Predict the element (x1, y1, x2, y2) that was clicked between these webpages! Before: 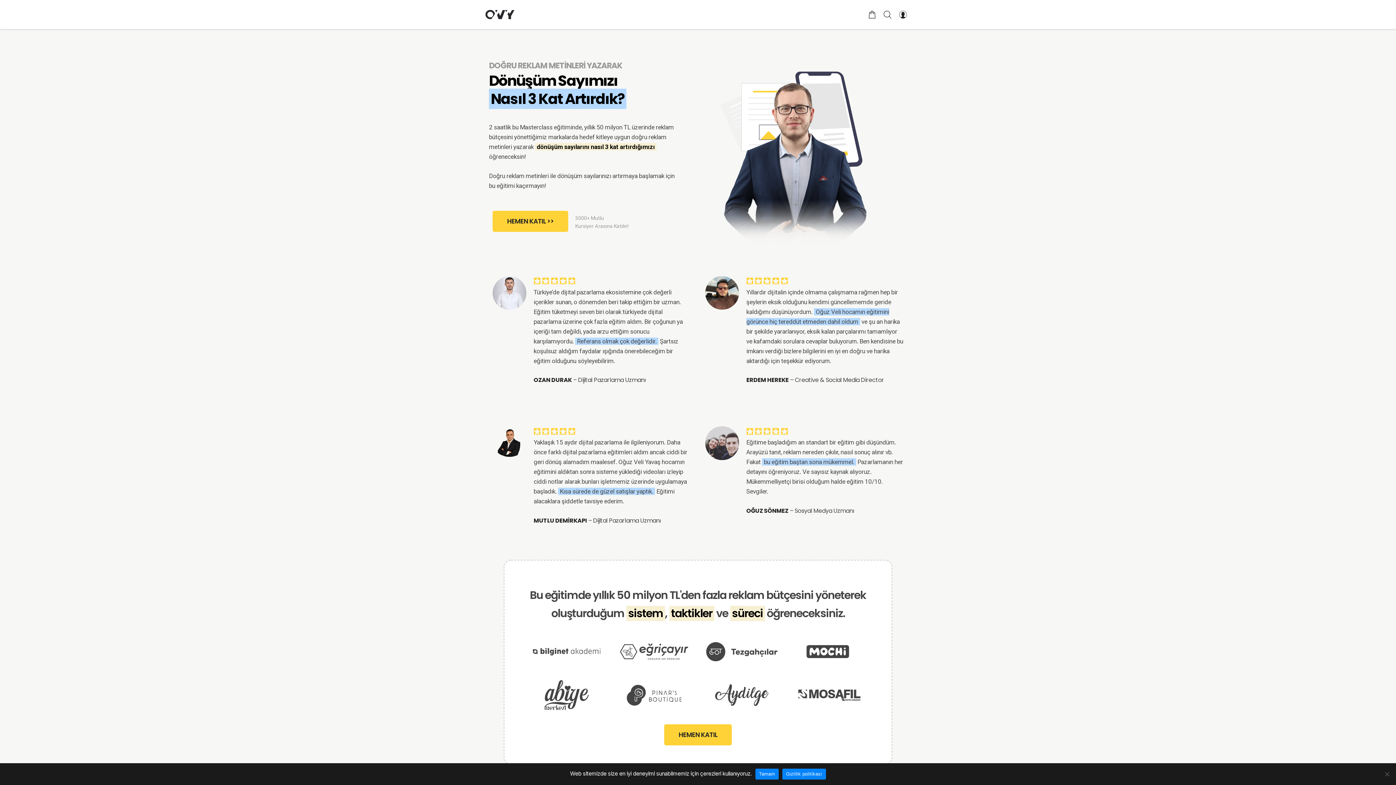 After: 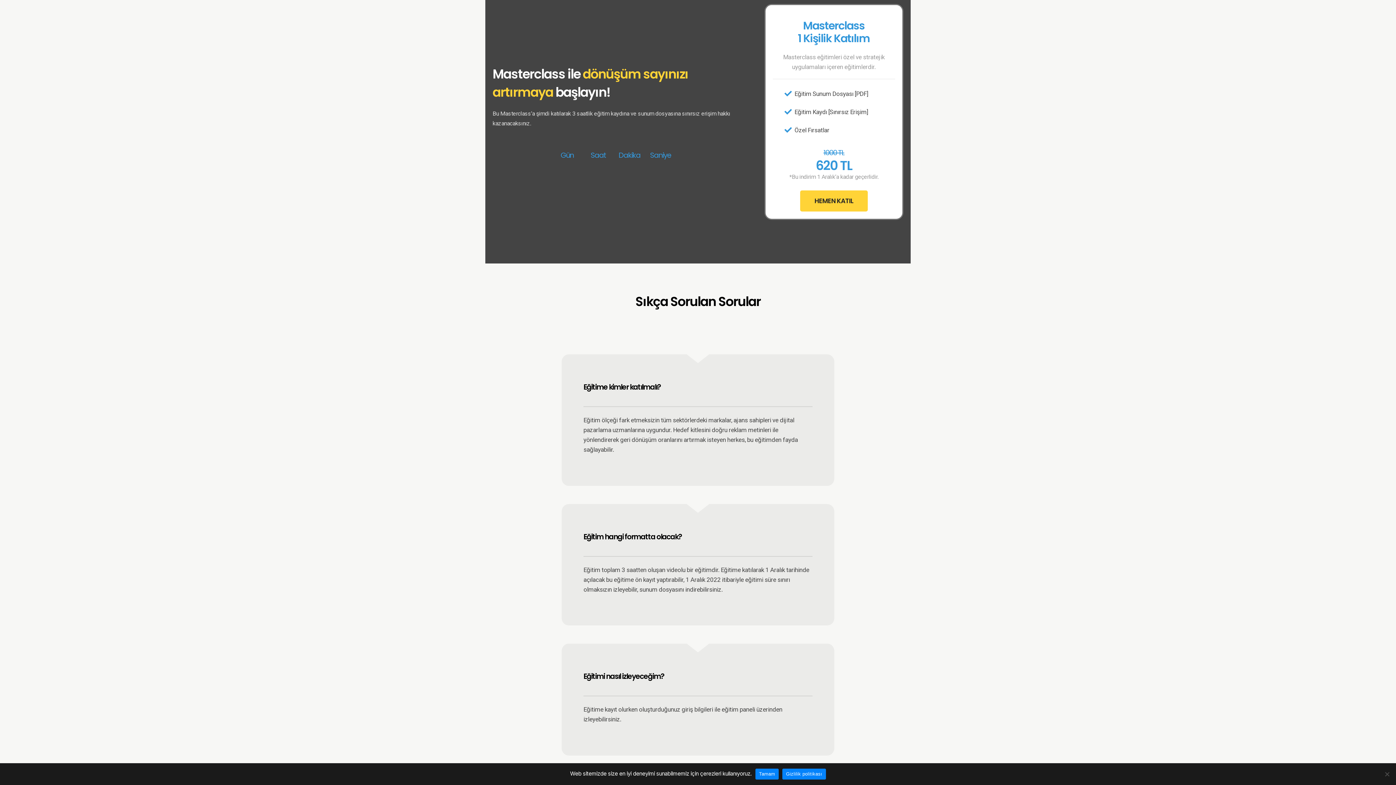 Action: bbox: (664, 724, 732, 745) label: HEMEN KATIL